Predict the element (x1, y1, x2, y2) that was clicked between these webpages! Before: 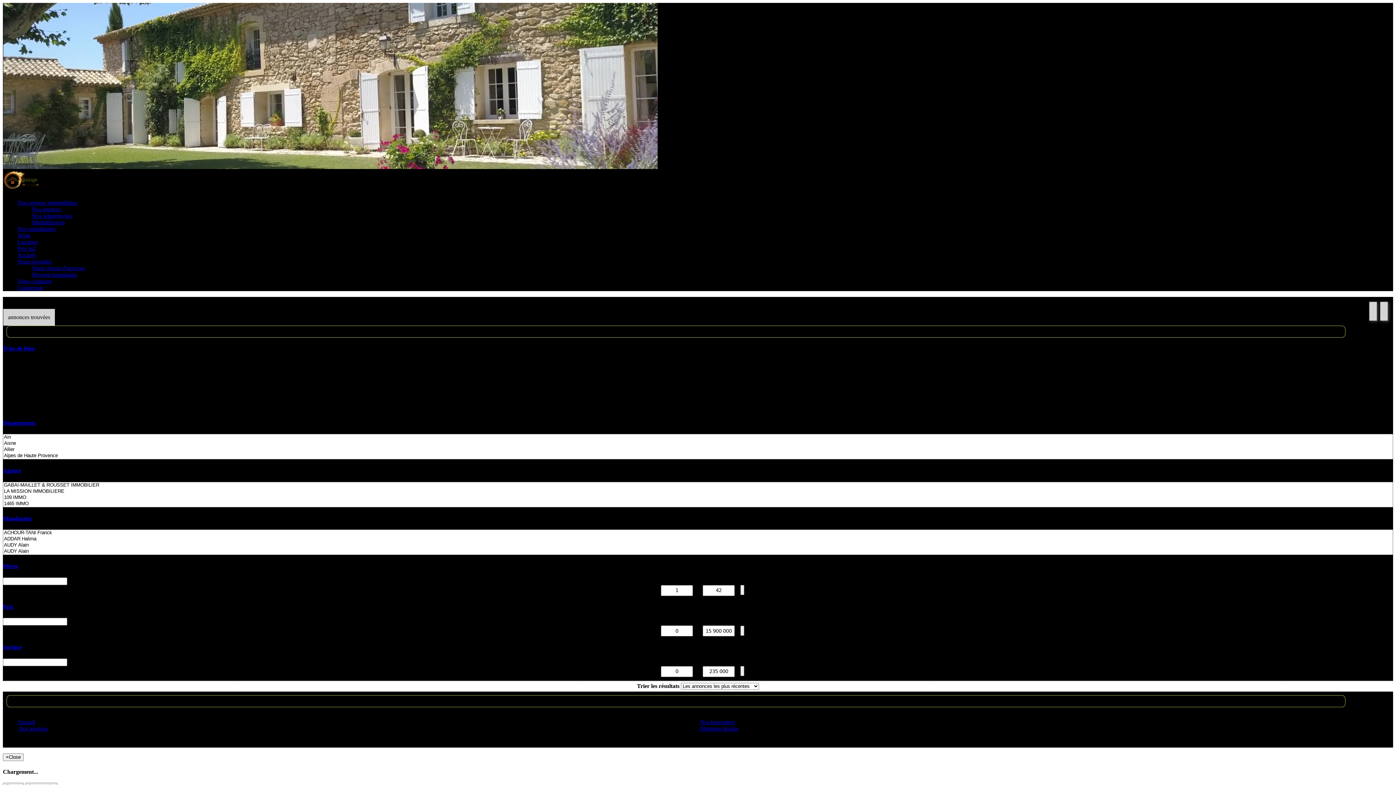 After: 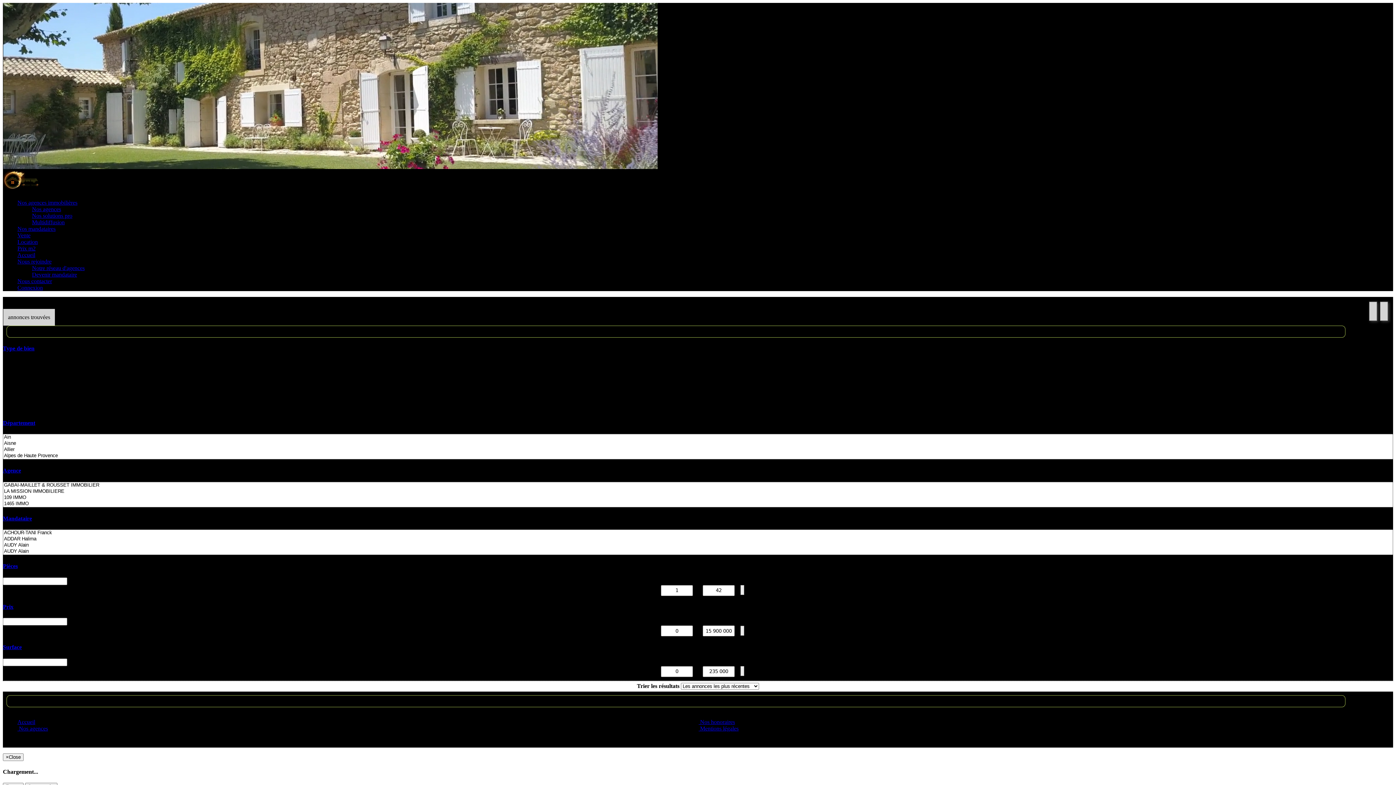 Action: bbox: (32, 212, 72, 218) label: Nos solutions pro